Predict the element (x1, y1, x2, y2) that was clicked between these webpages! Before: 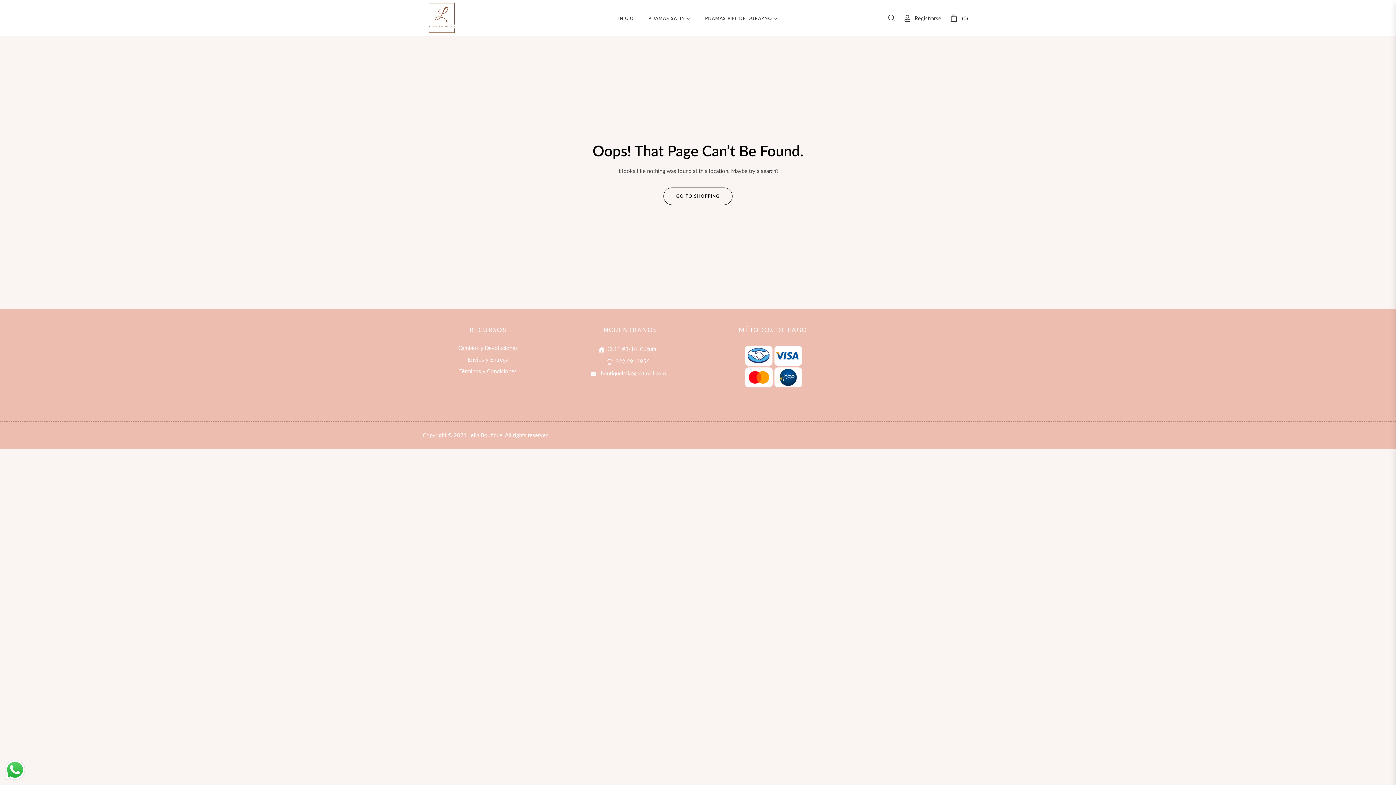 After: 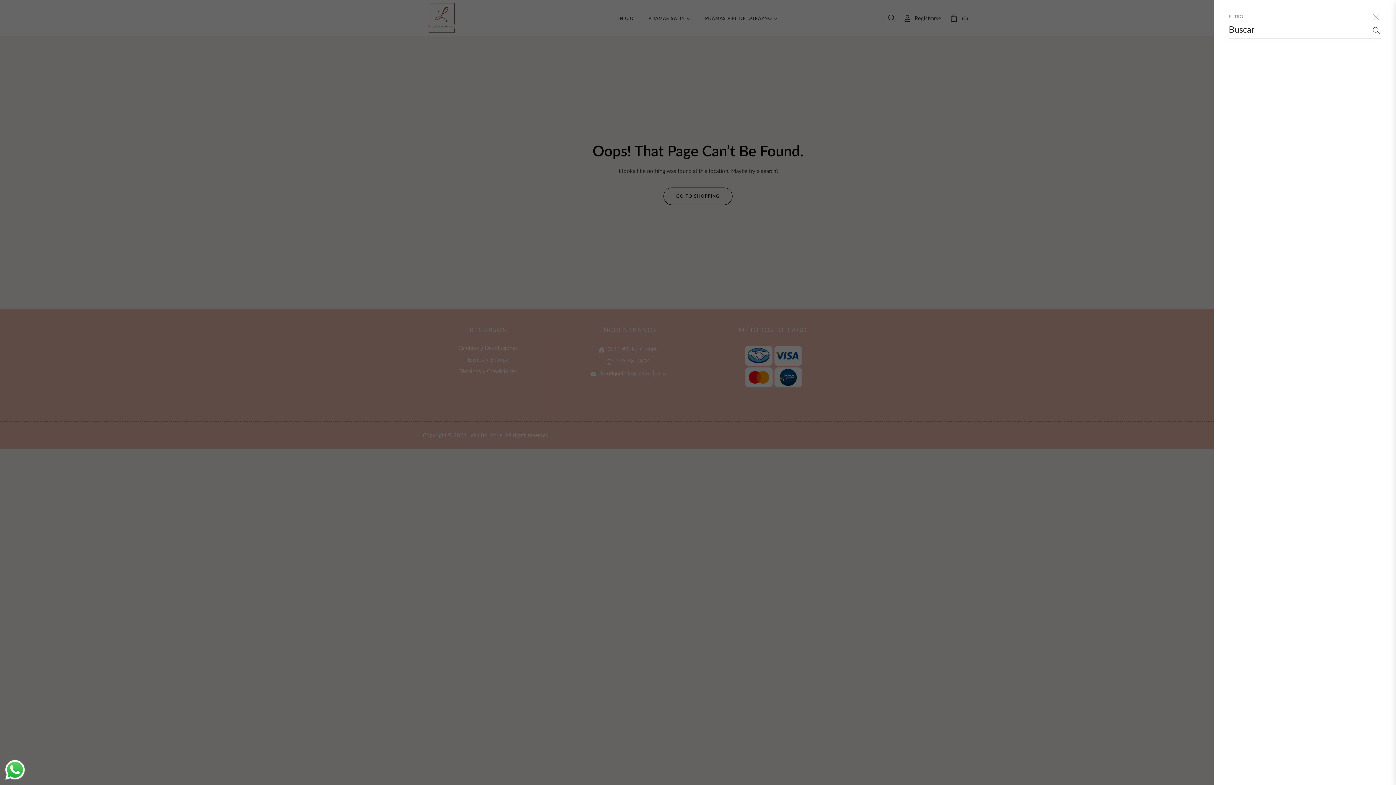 Action: label: Buscar bbox: (884, 9, 900, 27)